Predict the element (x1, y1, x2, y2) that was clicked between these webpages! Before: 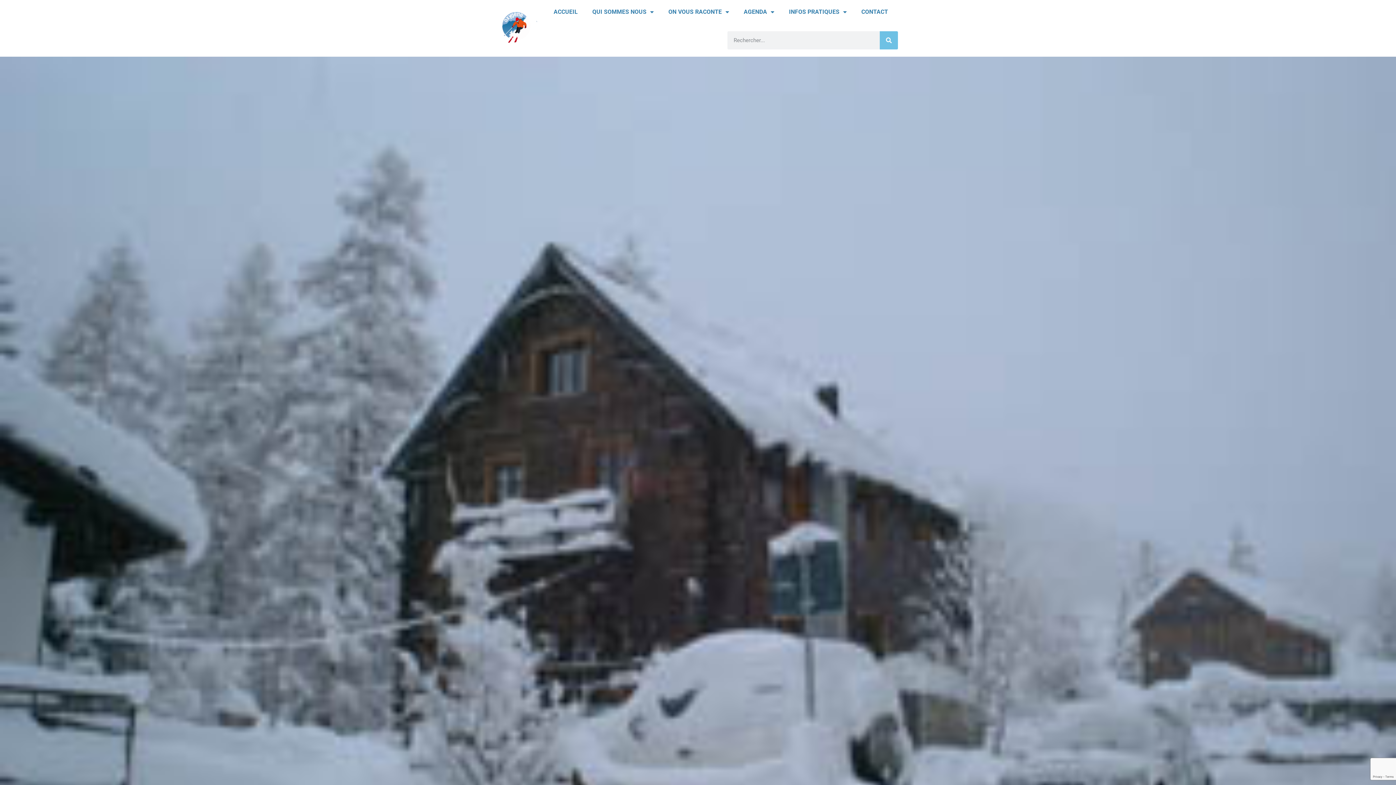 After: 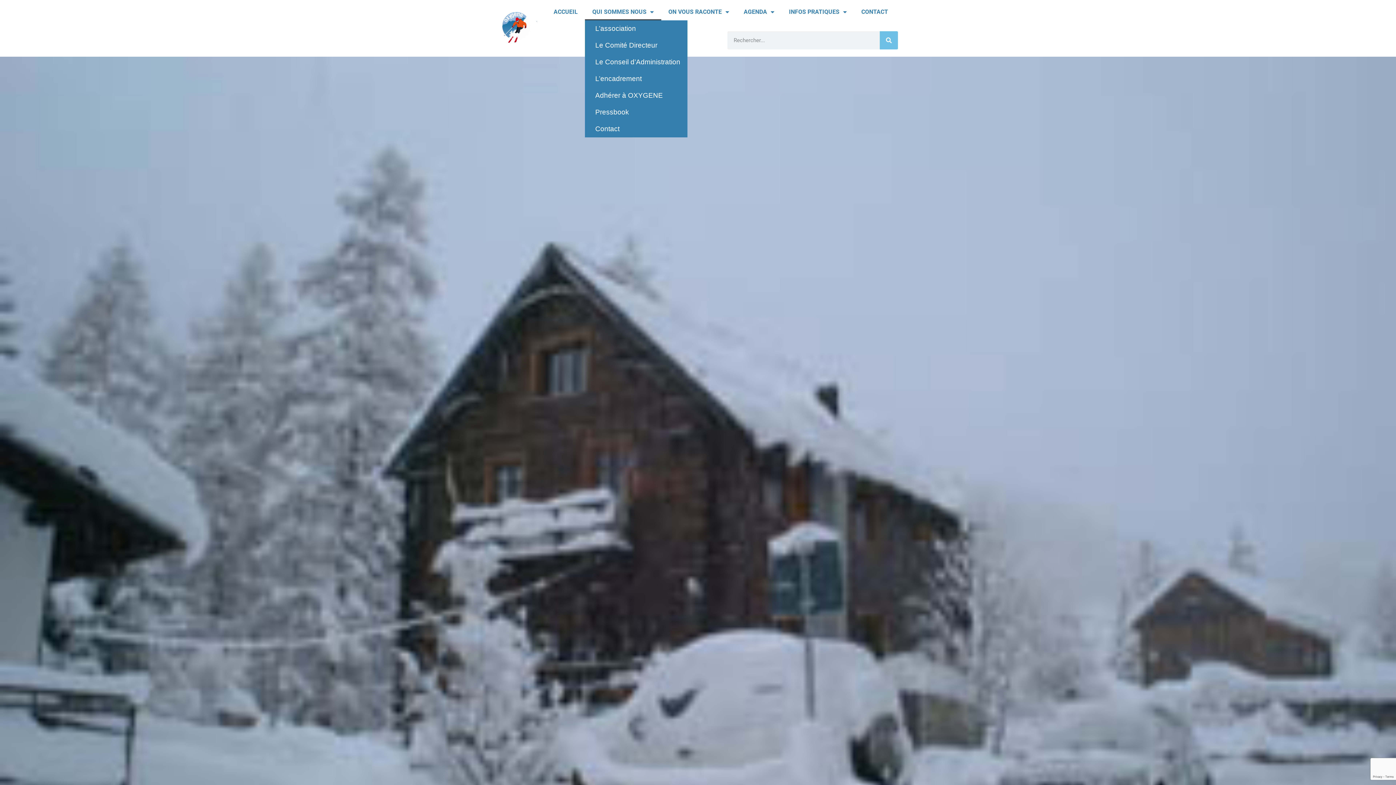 Action: label: QUI SOMMES NOUS bbox: (585, 3, 661, 20)